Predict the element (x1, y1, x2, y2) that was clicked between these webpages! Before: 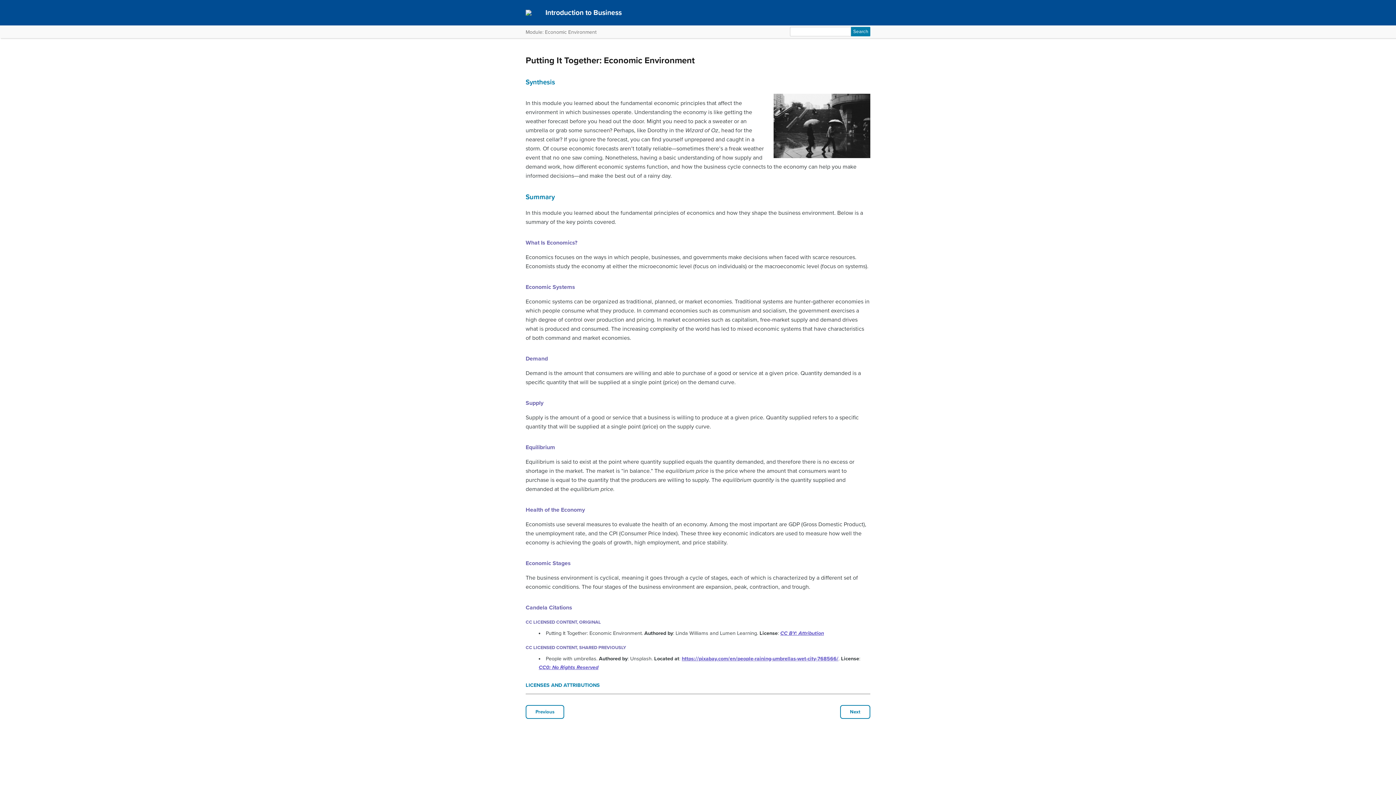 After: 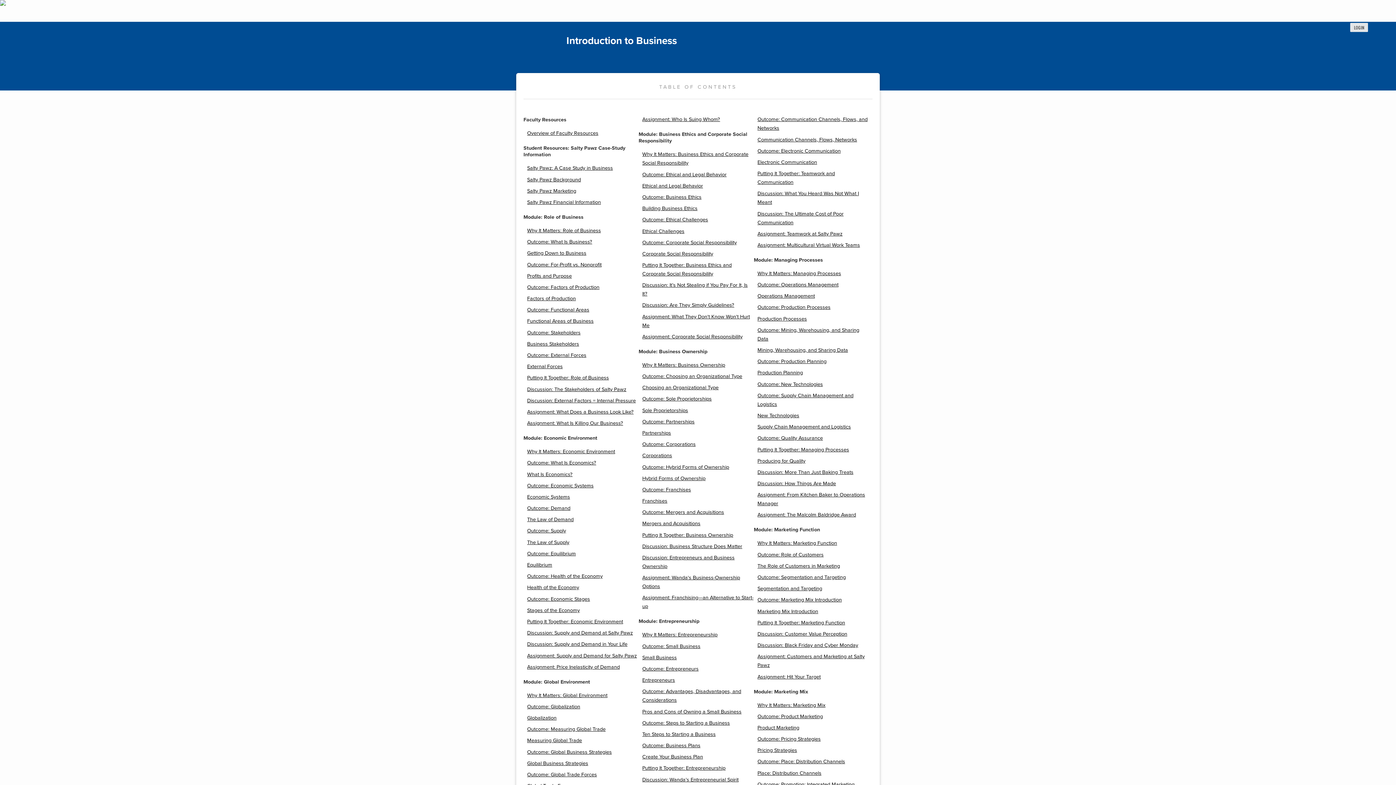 Action: label: Introduction to Business bbox: (545, 8, 621, 16)